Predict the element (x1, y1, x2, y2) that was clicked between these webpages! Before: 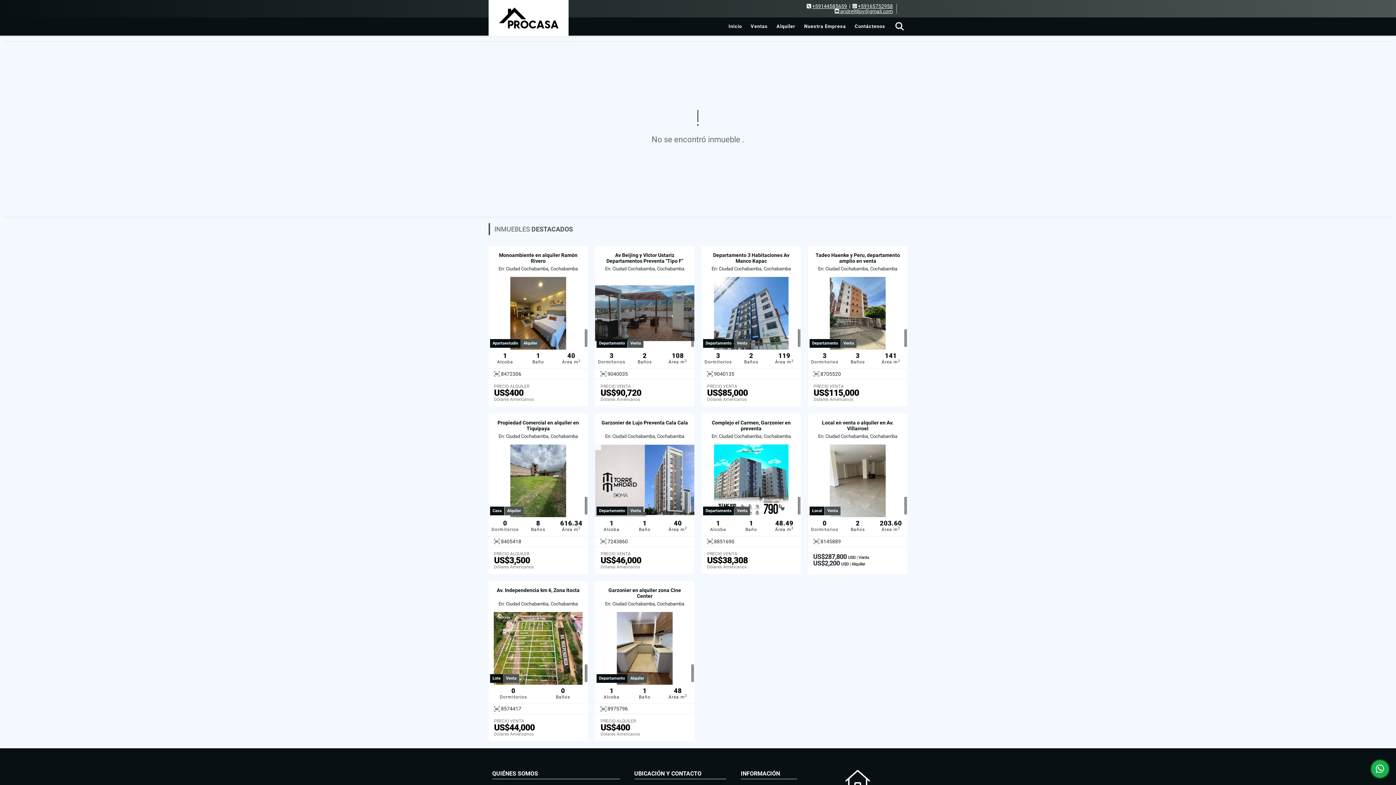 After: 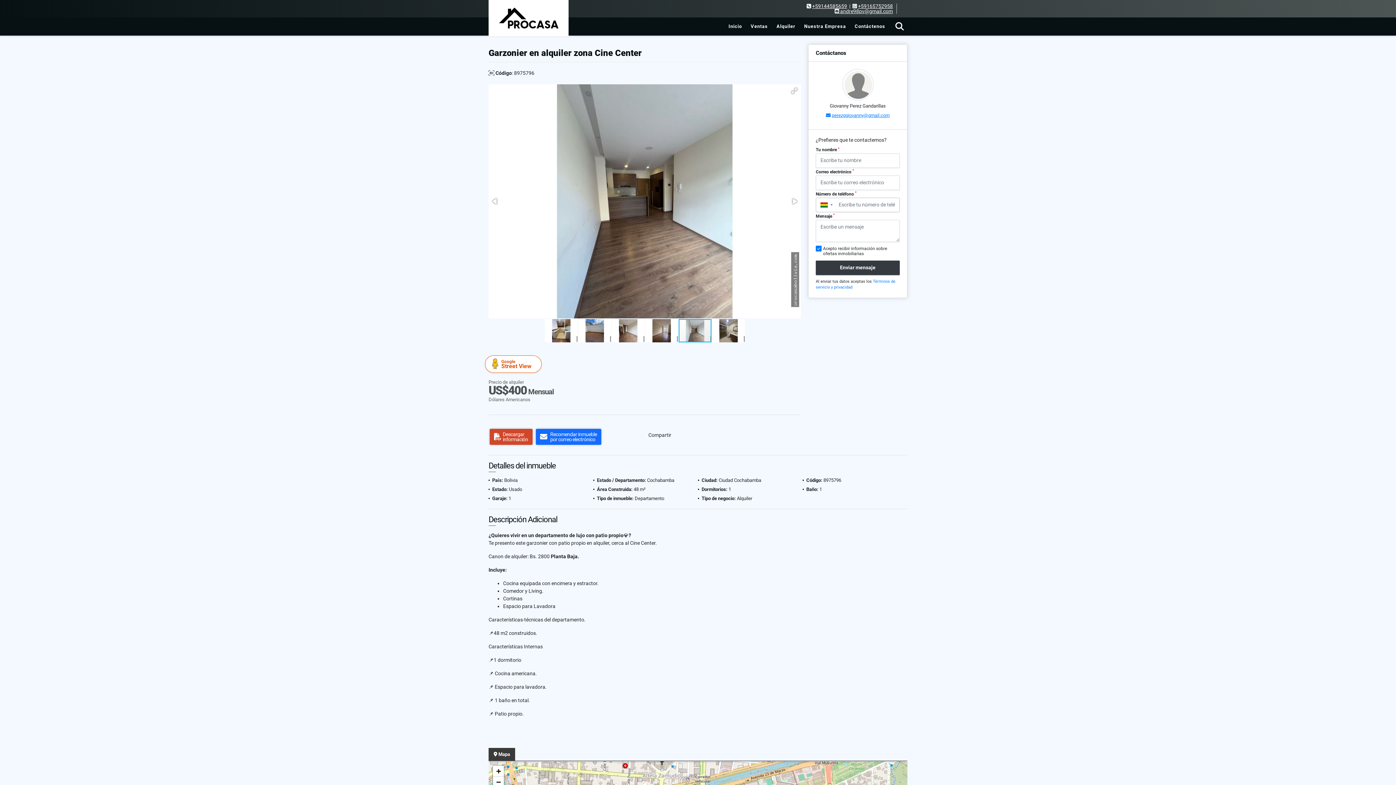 Action: bbox: (595, 612, 694, 684)